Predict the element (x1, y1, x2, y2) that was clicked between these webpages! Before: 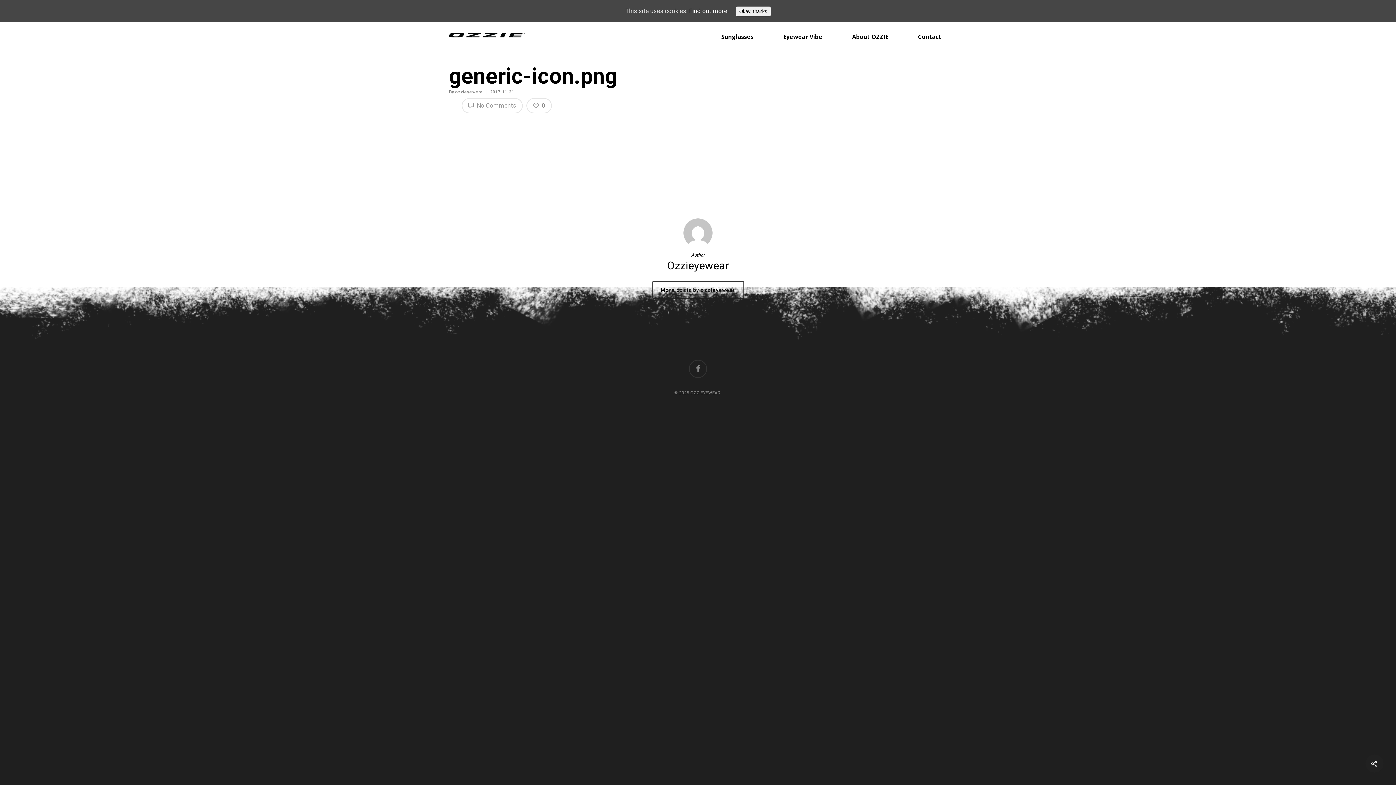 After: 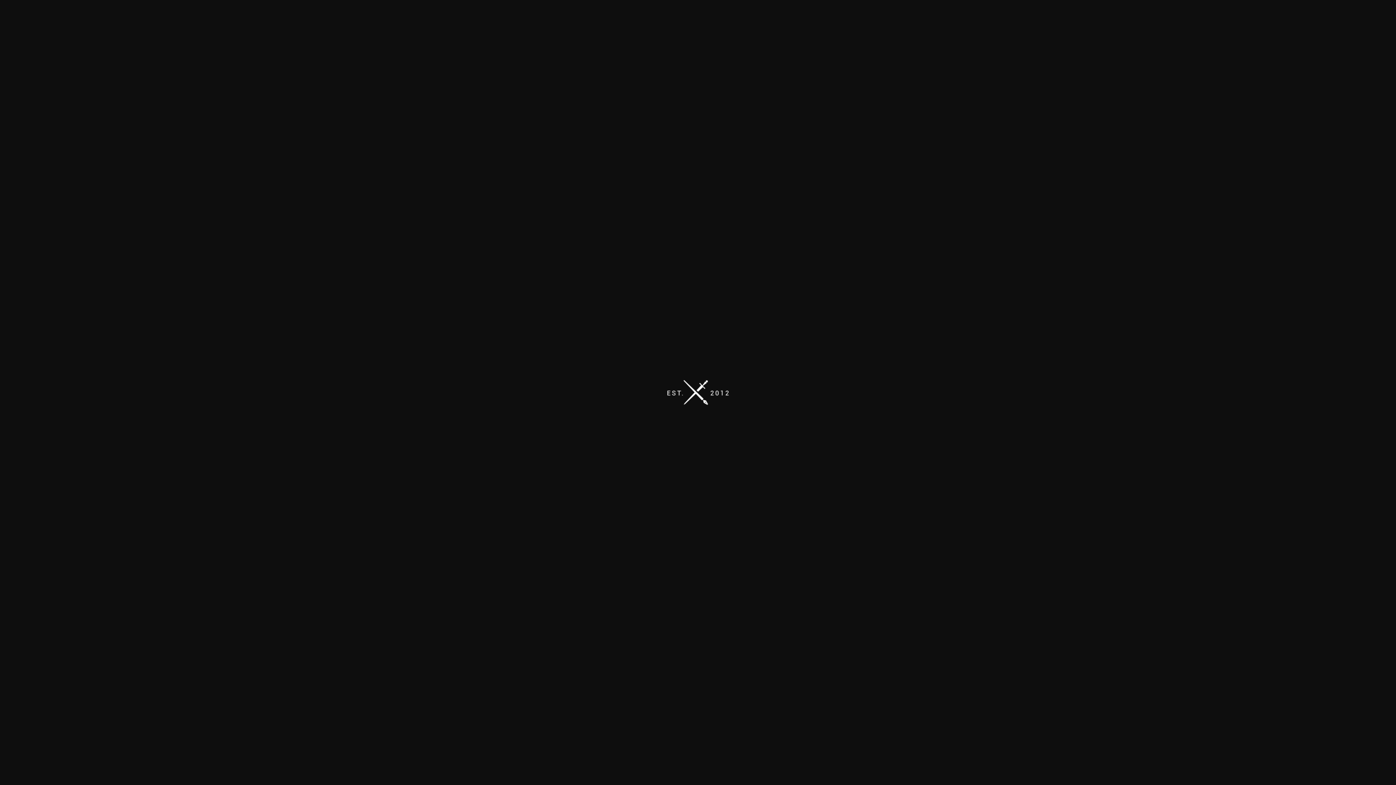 Action: bbox: (449, 171, 514, 178)